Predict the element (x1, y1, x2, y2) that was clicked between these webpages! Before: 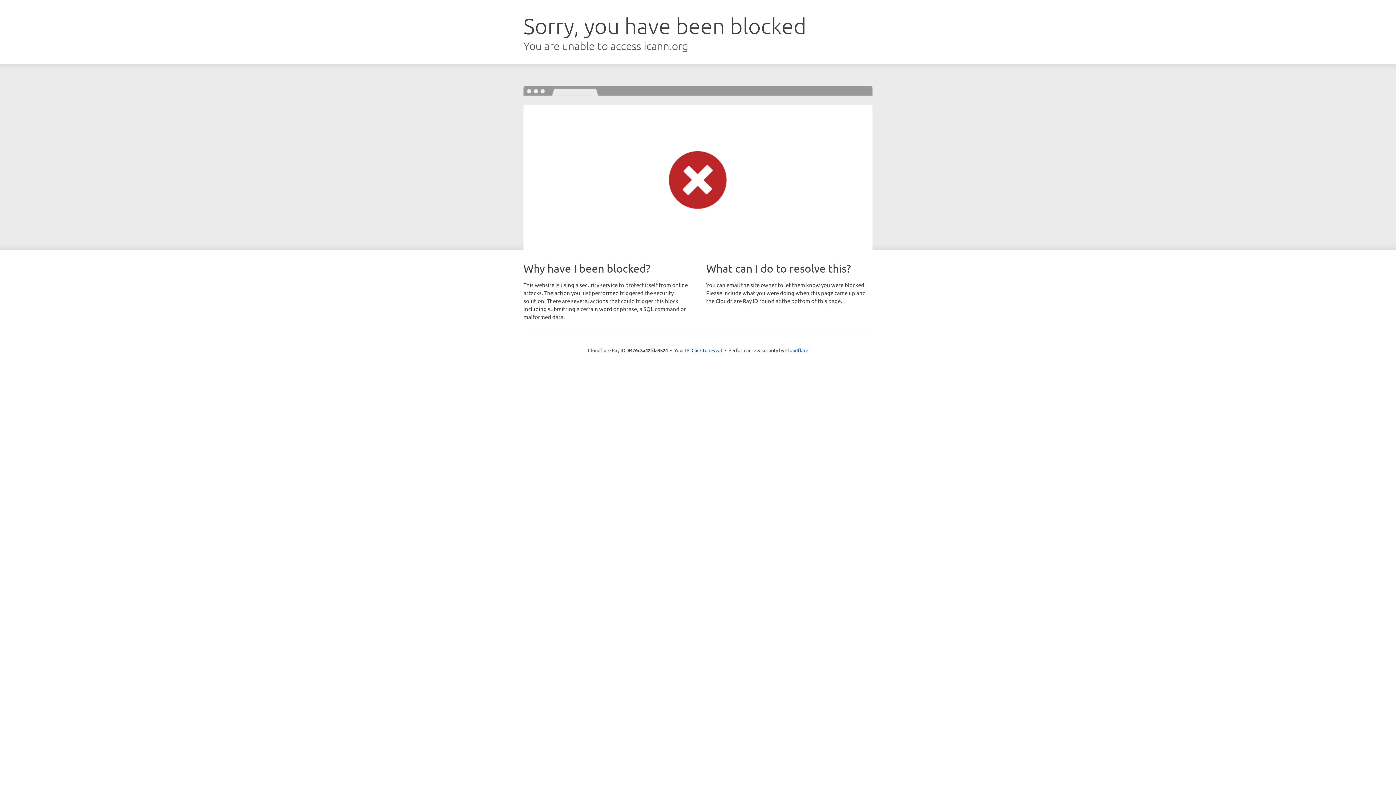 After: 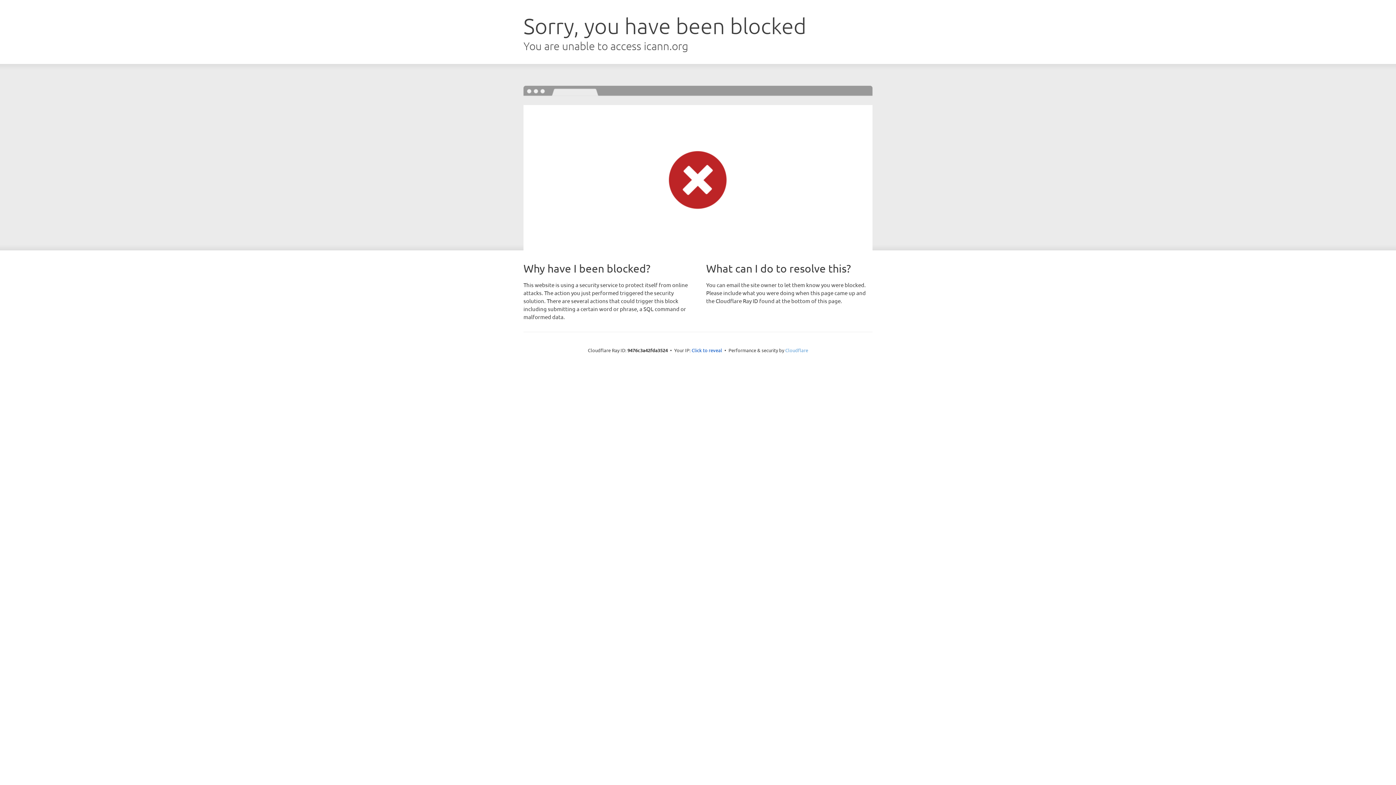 Action: bbox: (785, 347, 808, 353) label: Cloudflare